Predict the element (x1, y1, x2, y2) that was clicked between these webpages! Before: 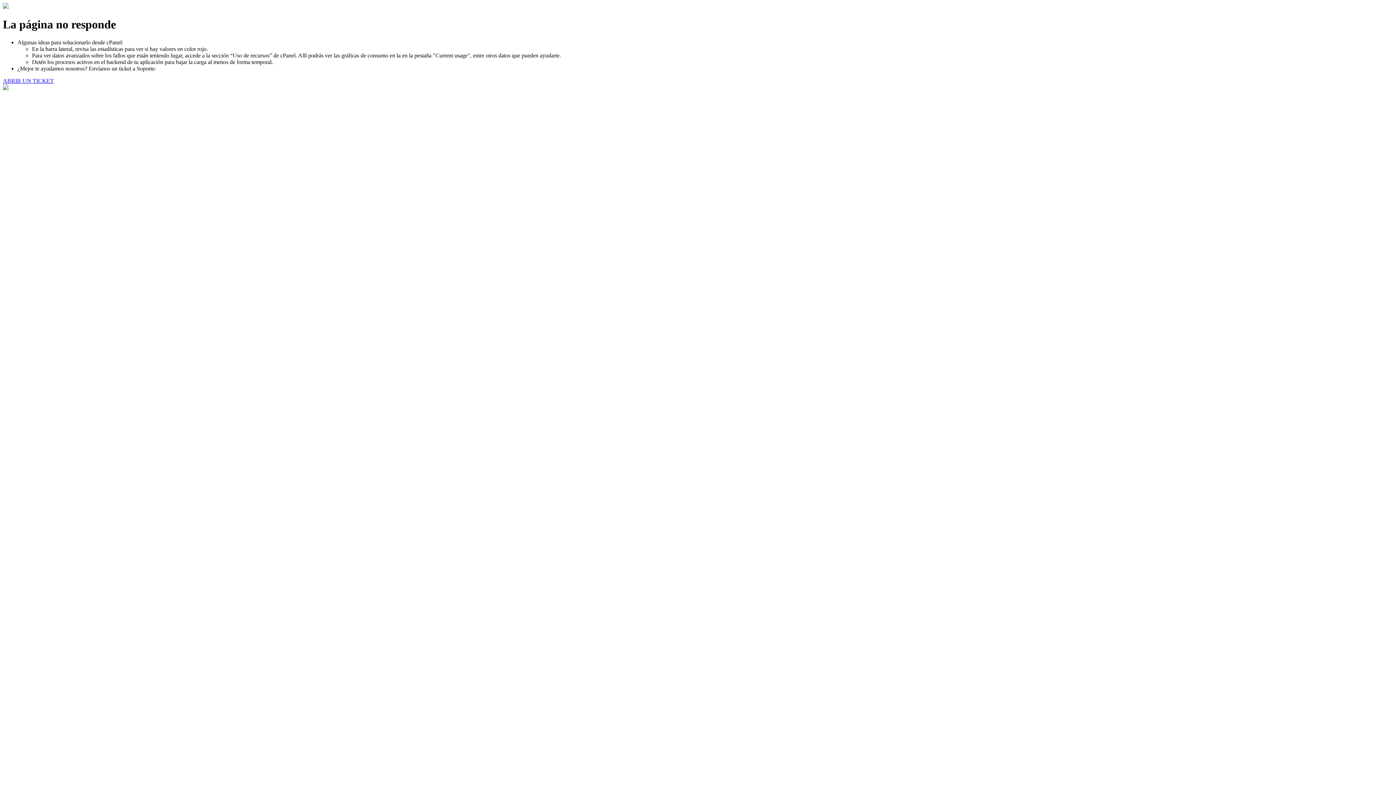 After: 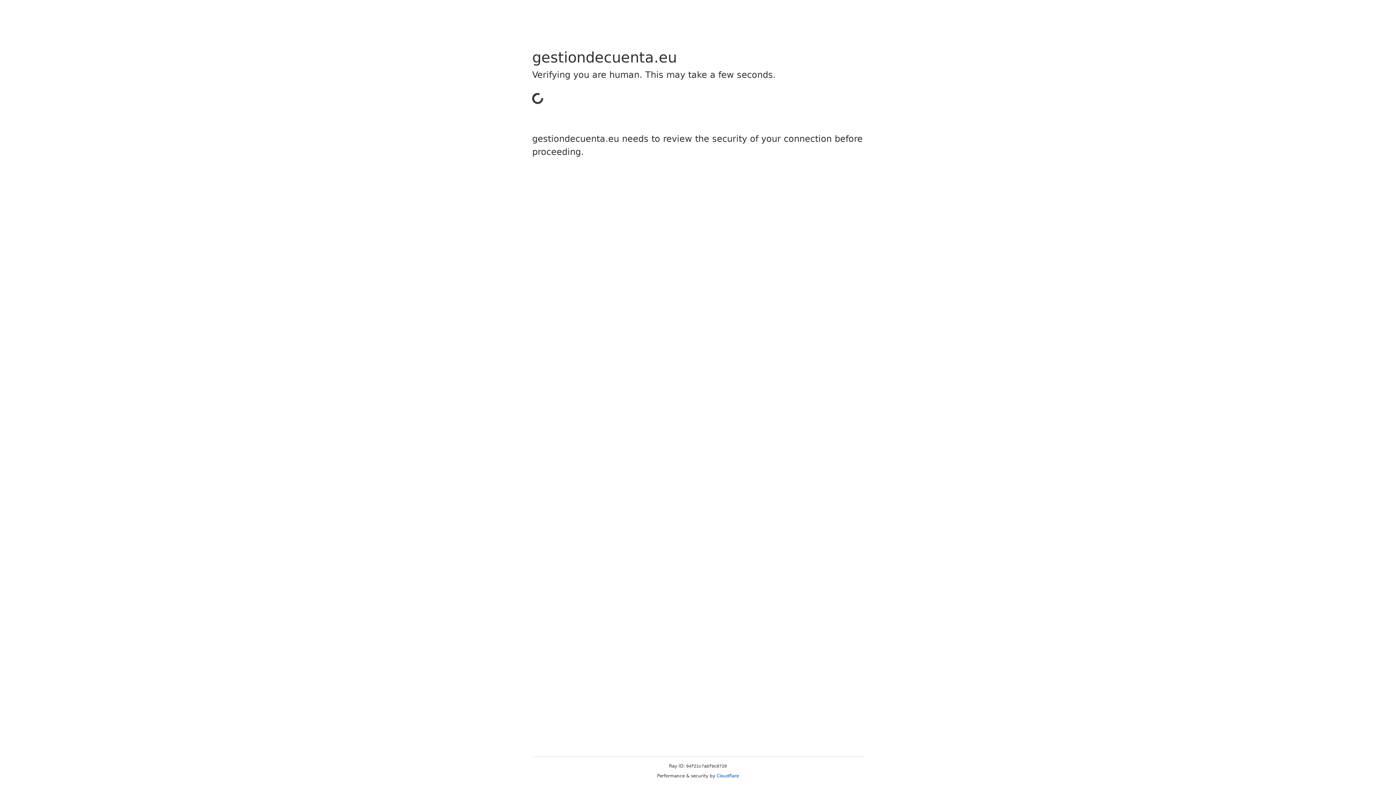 Action: bbox: (2, 77, 53, 83) label: ABRIR UN TICKET